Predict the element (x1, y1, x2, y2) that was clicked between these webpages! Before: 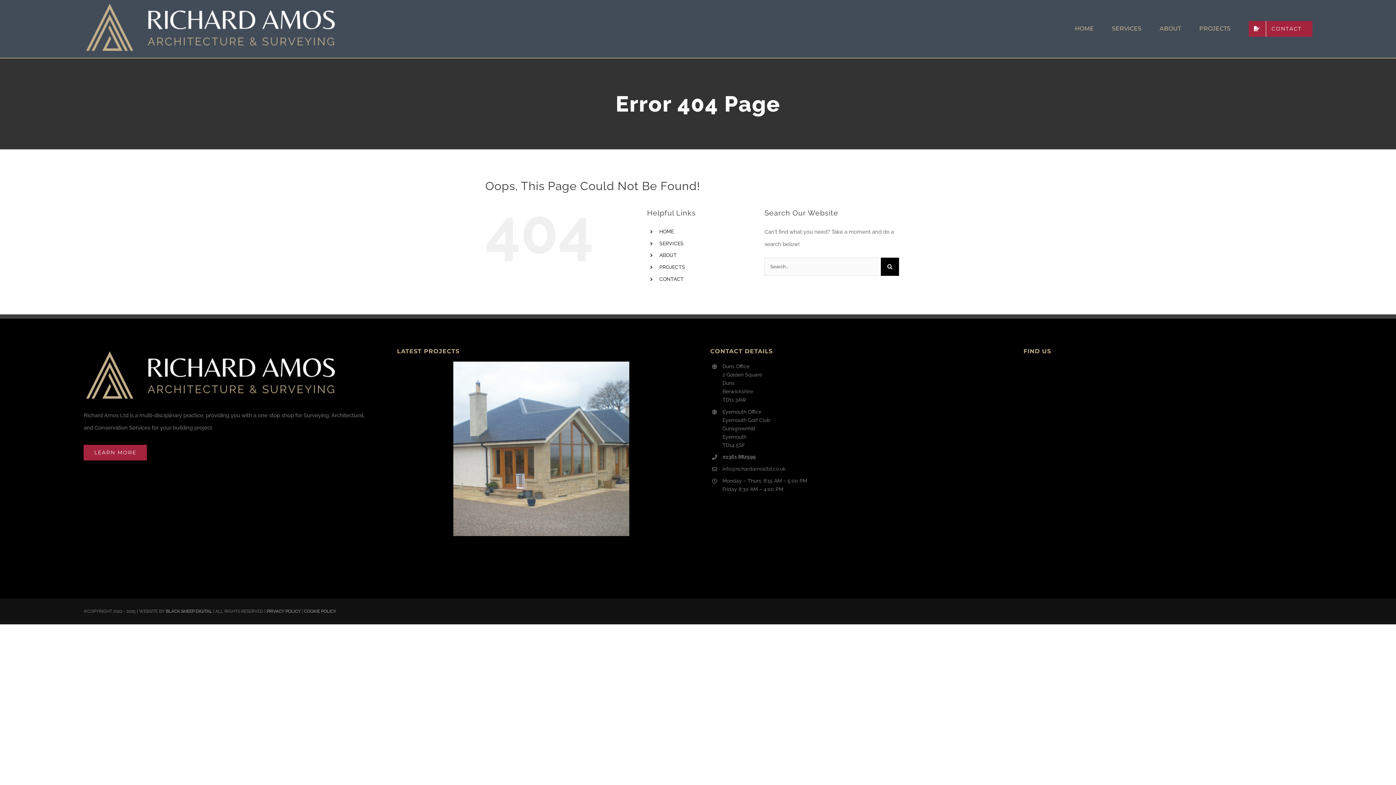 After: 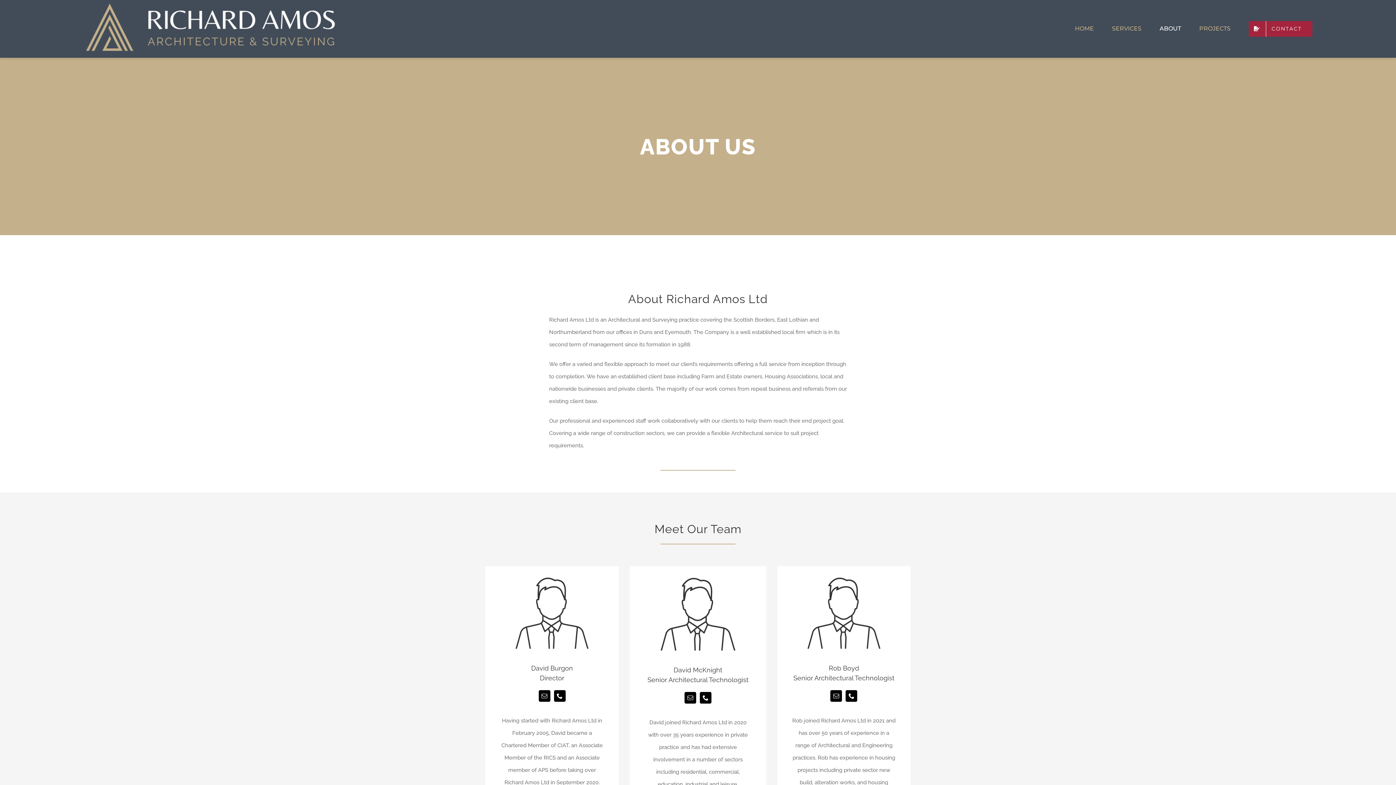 Action: label: ABOUT bbox: (1159, 5, 1181, 52)